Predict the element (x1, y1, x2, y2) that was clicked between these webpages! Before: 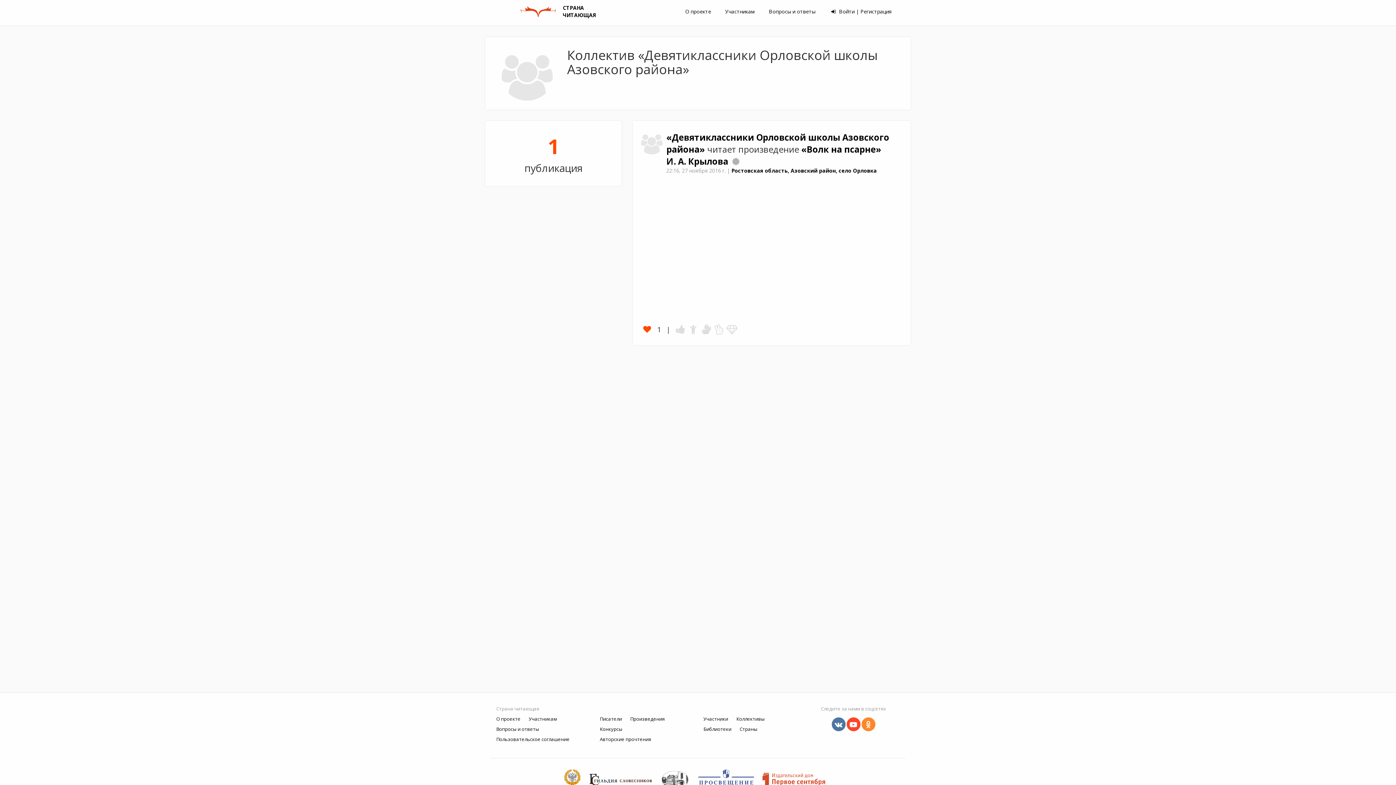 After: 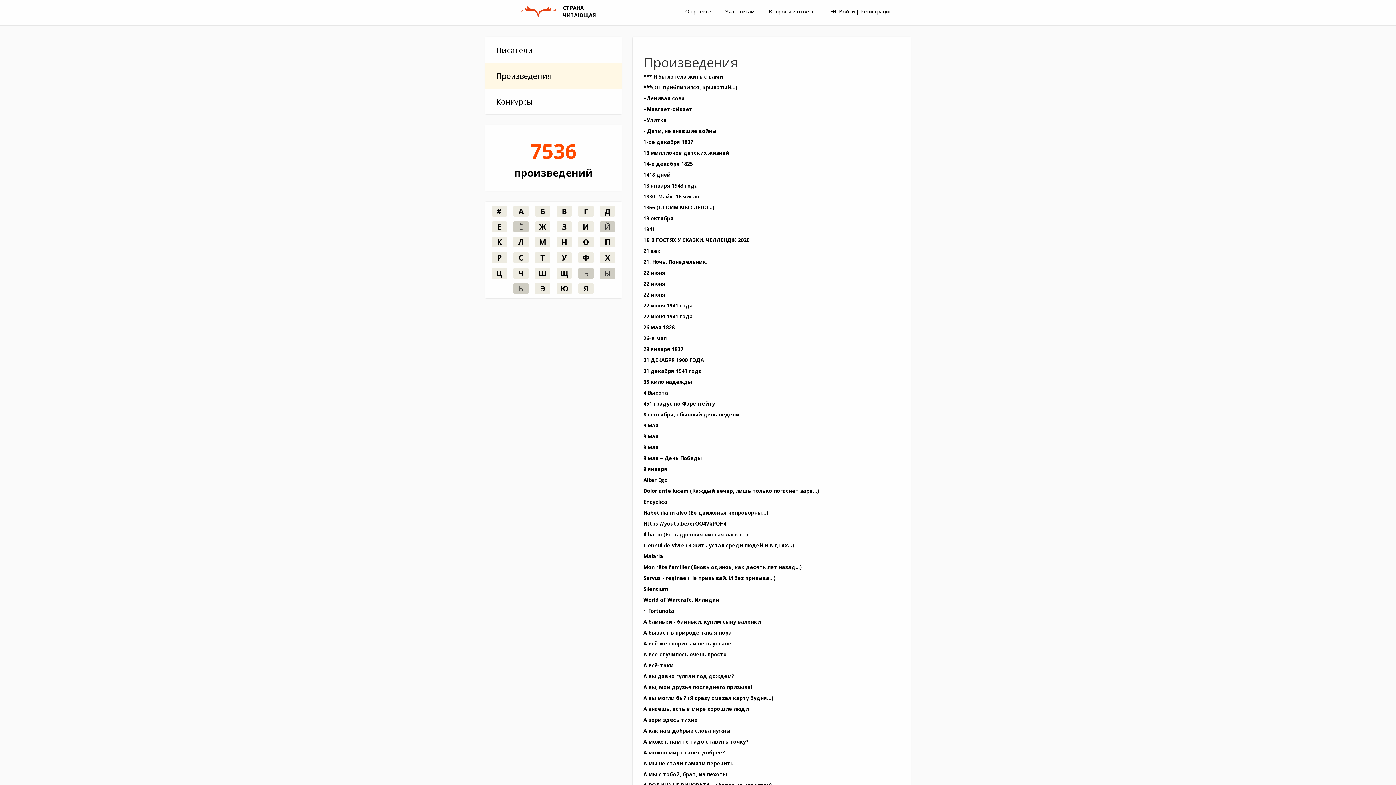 Action: label: Произведения bbox: (630, 716, 664, 722)